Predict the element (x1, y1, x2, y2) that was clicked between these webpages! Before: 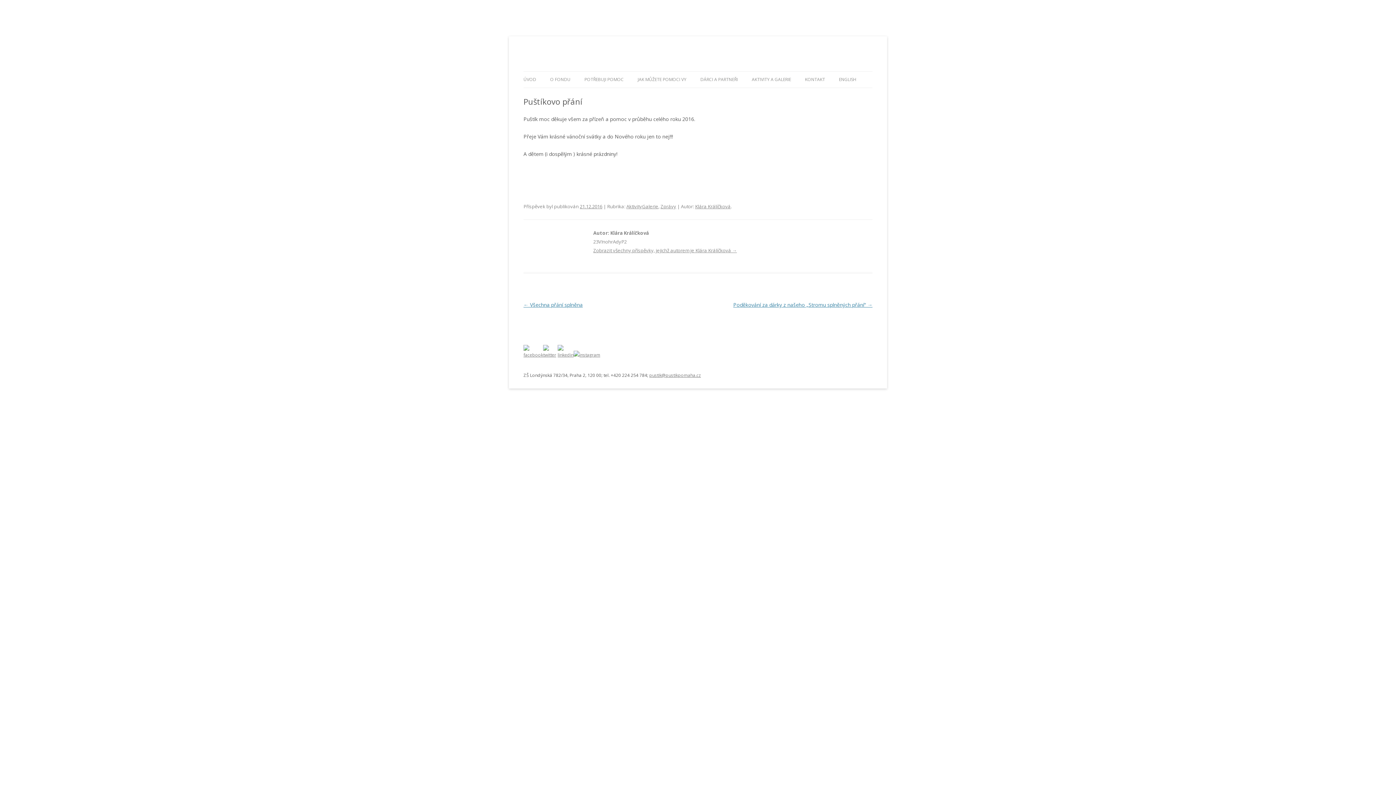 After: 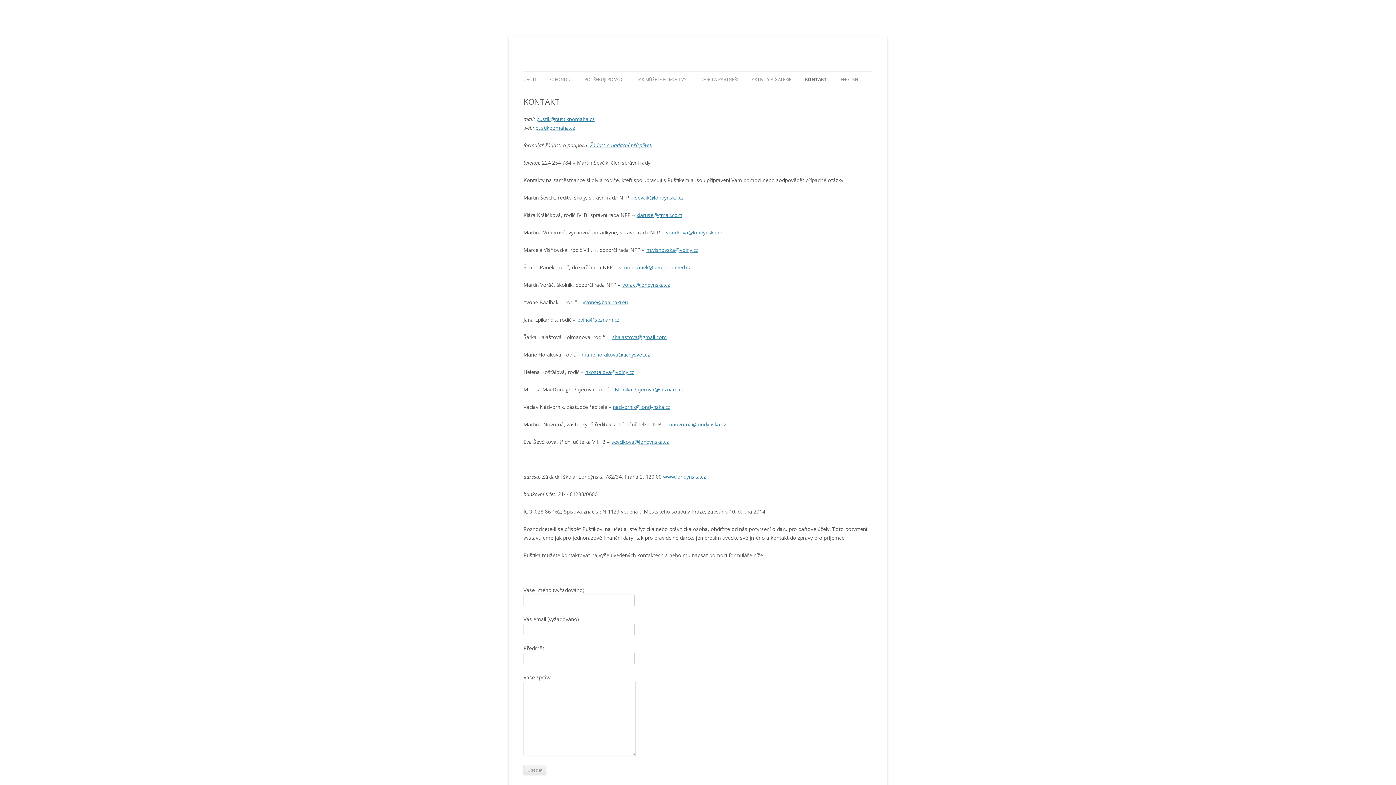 Action: bbox: (805, 71, 825, 87) label: KONTAKT